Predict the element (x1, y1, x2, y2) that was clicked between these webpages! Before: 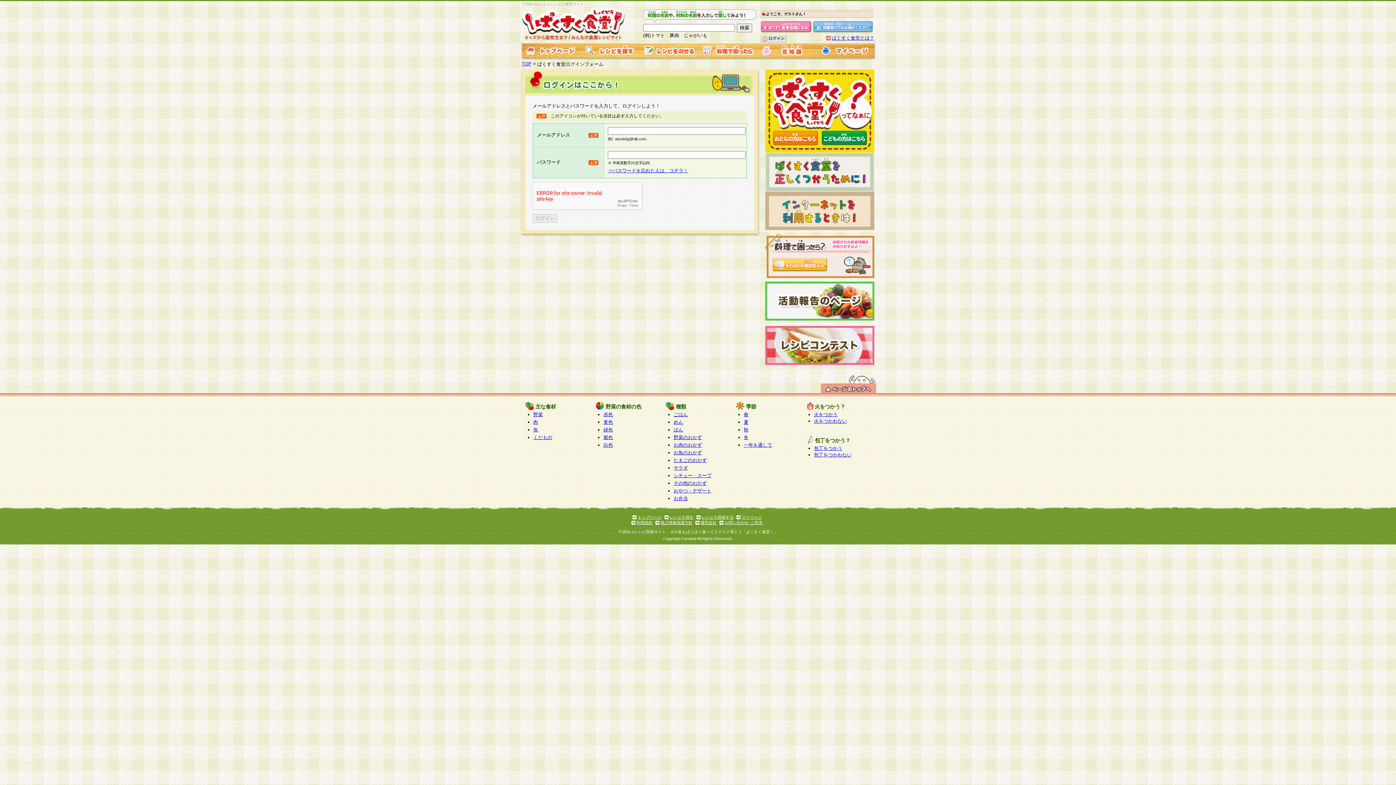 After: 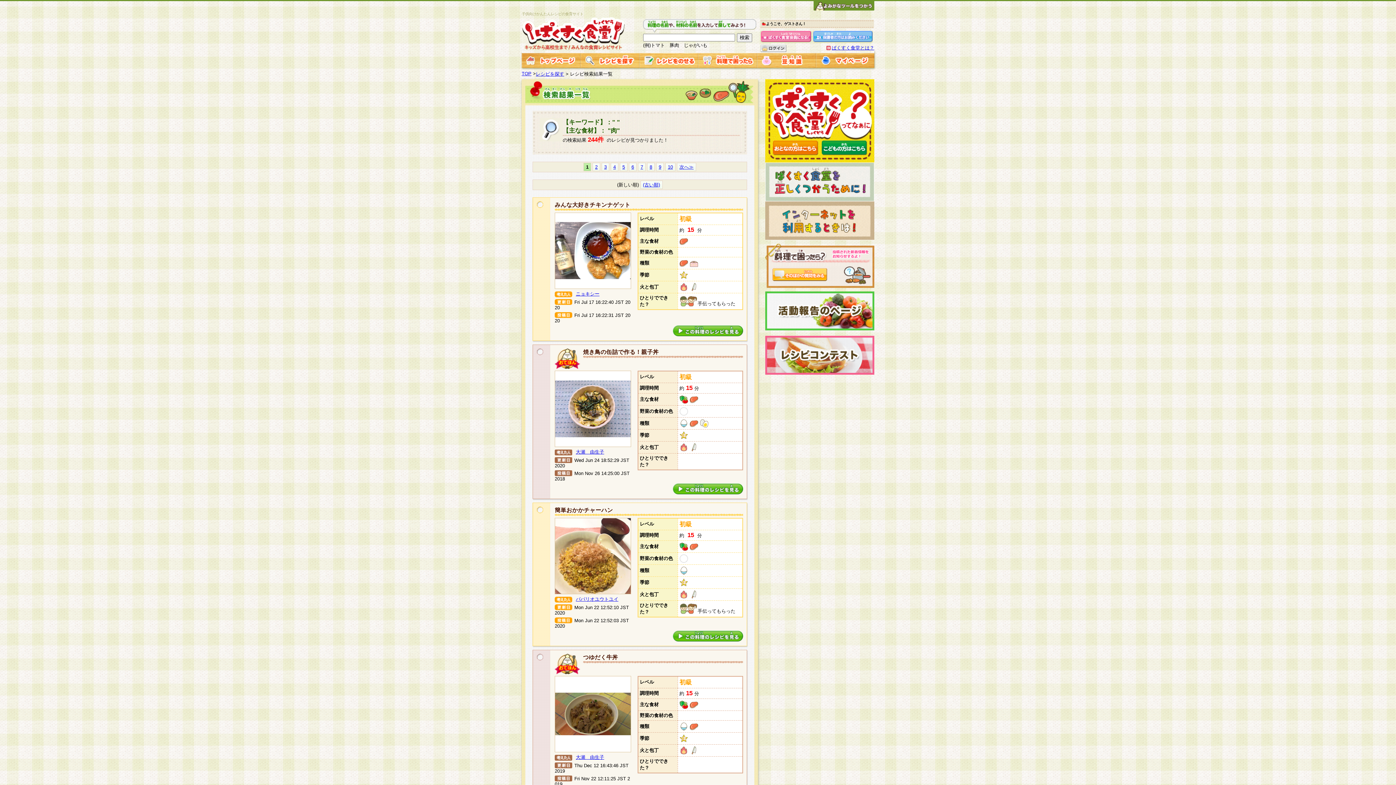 Action: label: 肉 bbox: (533, 419, 538, 425)